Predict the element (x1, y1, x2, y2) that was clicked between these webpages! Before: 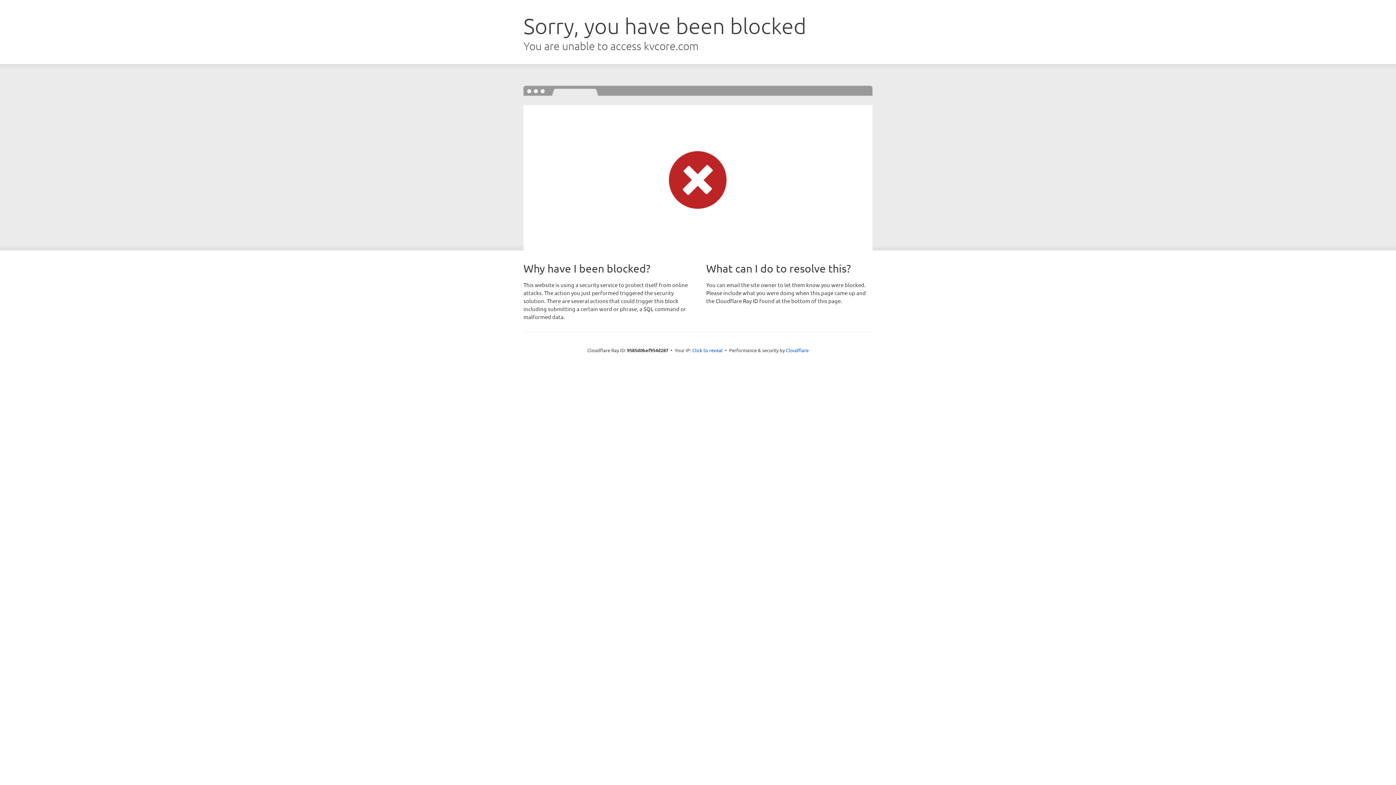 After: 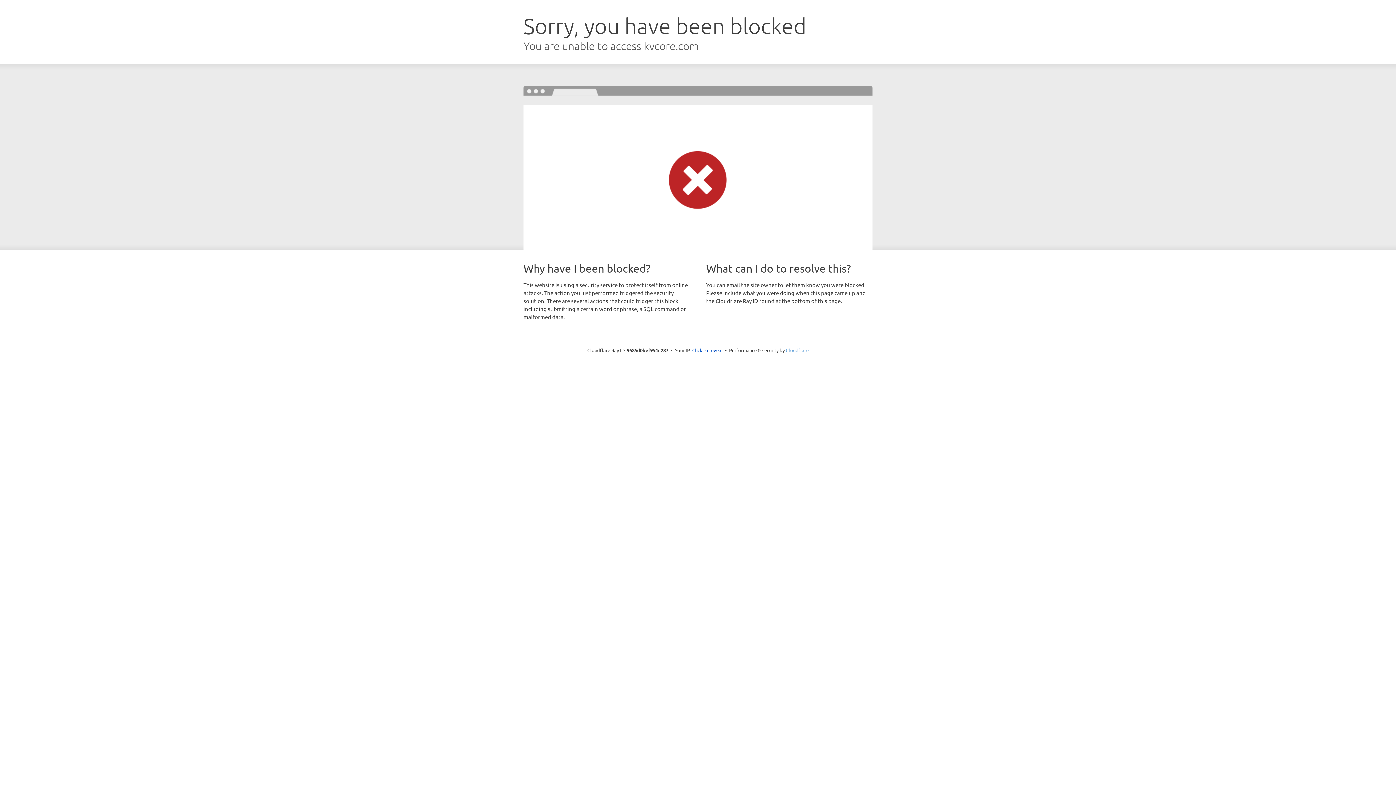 Action: bbox: (786, 347, 808, 353) label: Cloudflare